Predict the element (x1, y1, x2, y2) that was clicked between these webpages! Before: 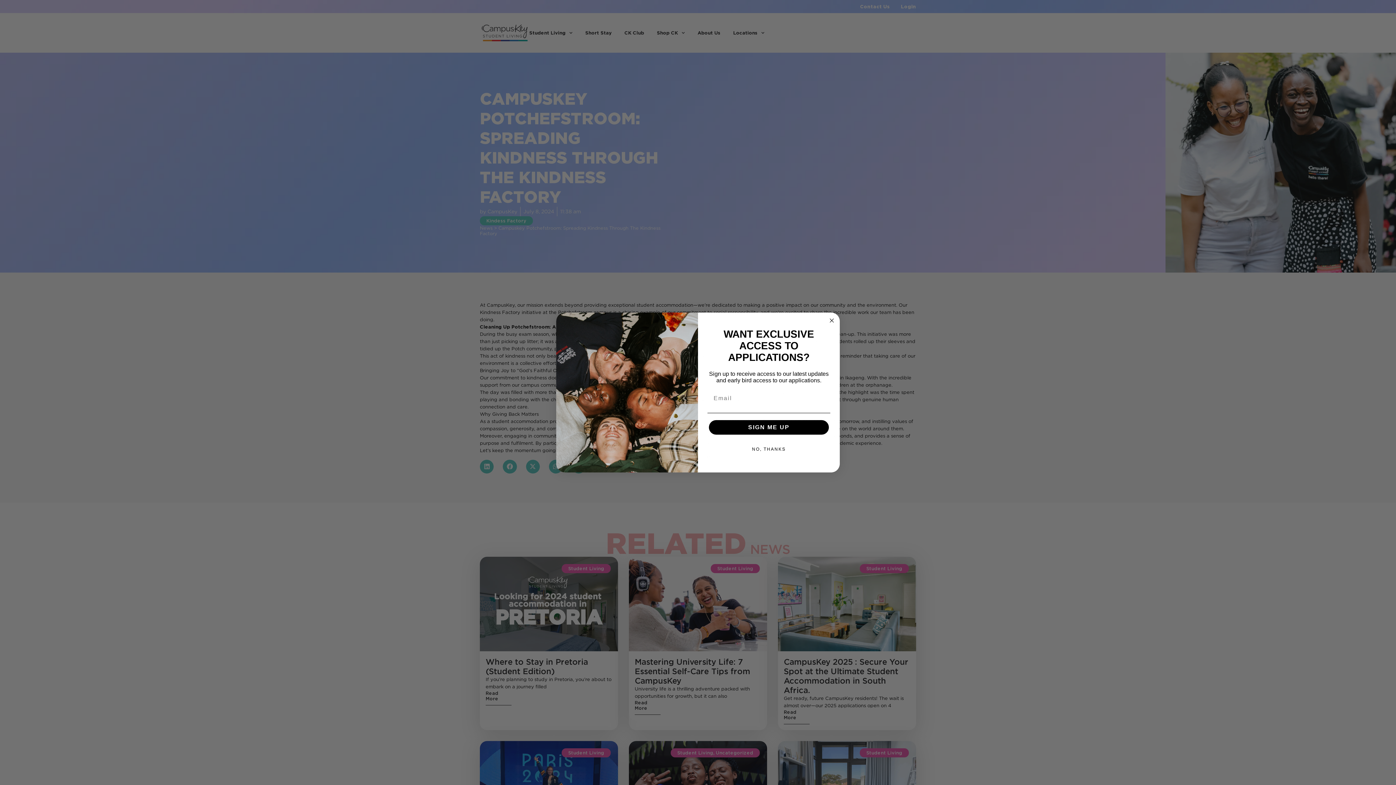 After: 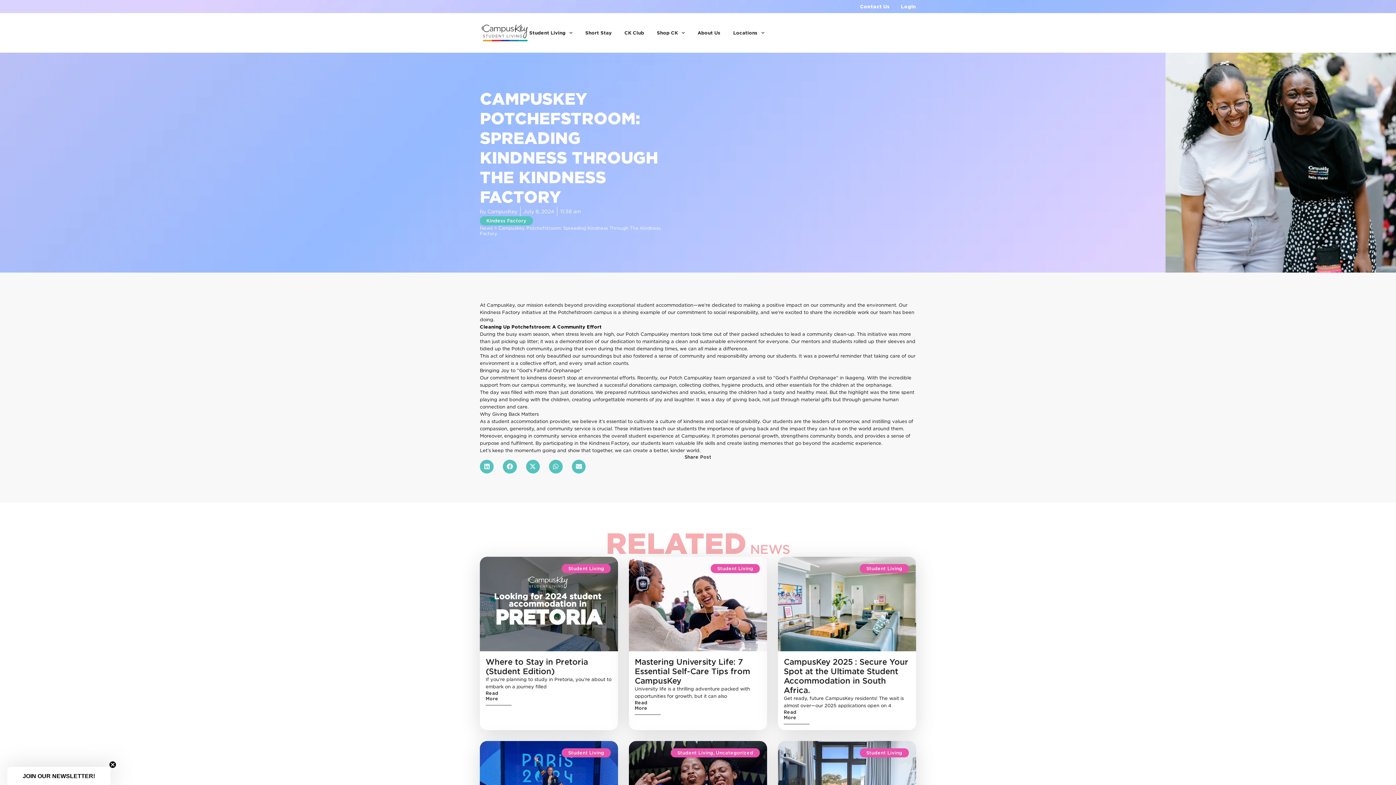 Action: label: NO, THANKS bbox: (707, 442, 830, 456)